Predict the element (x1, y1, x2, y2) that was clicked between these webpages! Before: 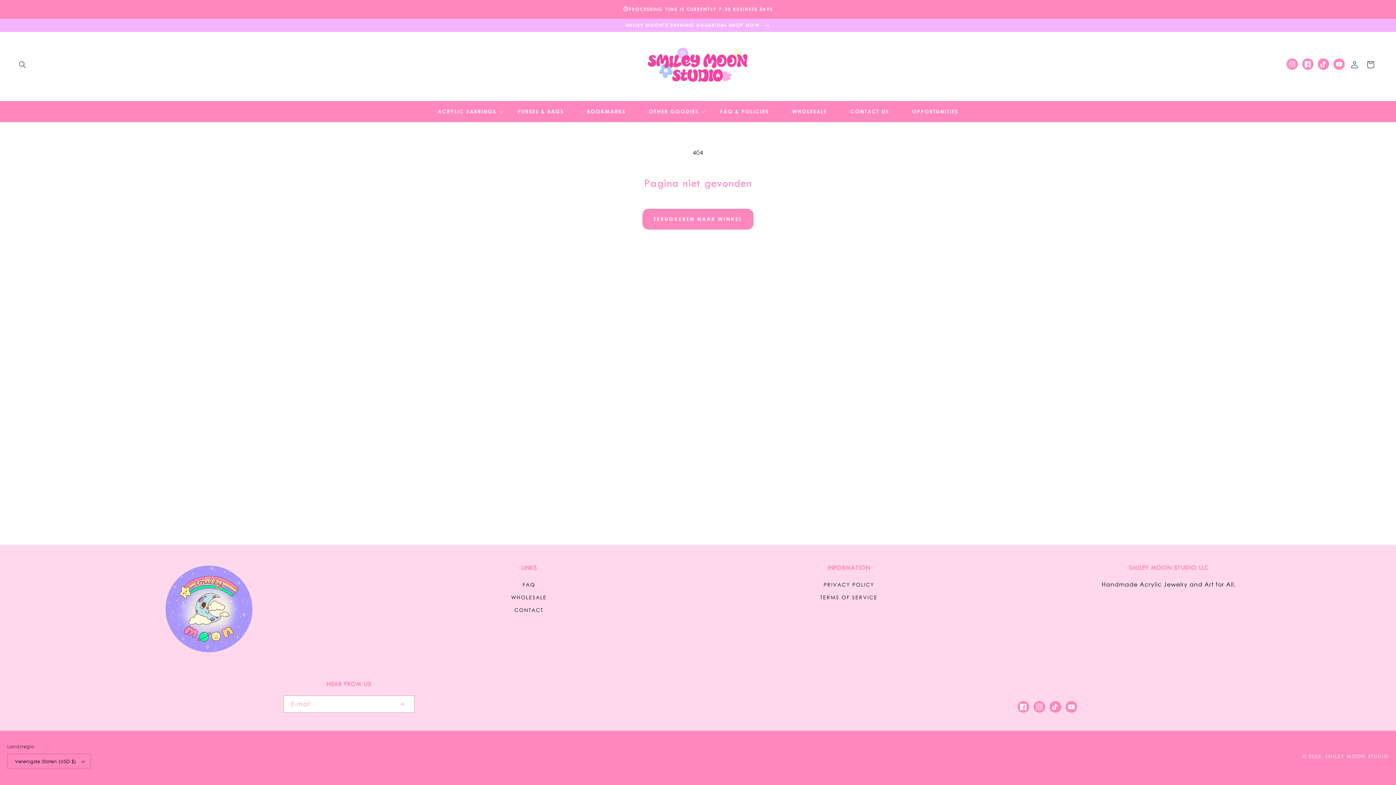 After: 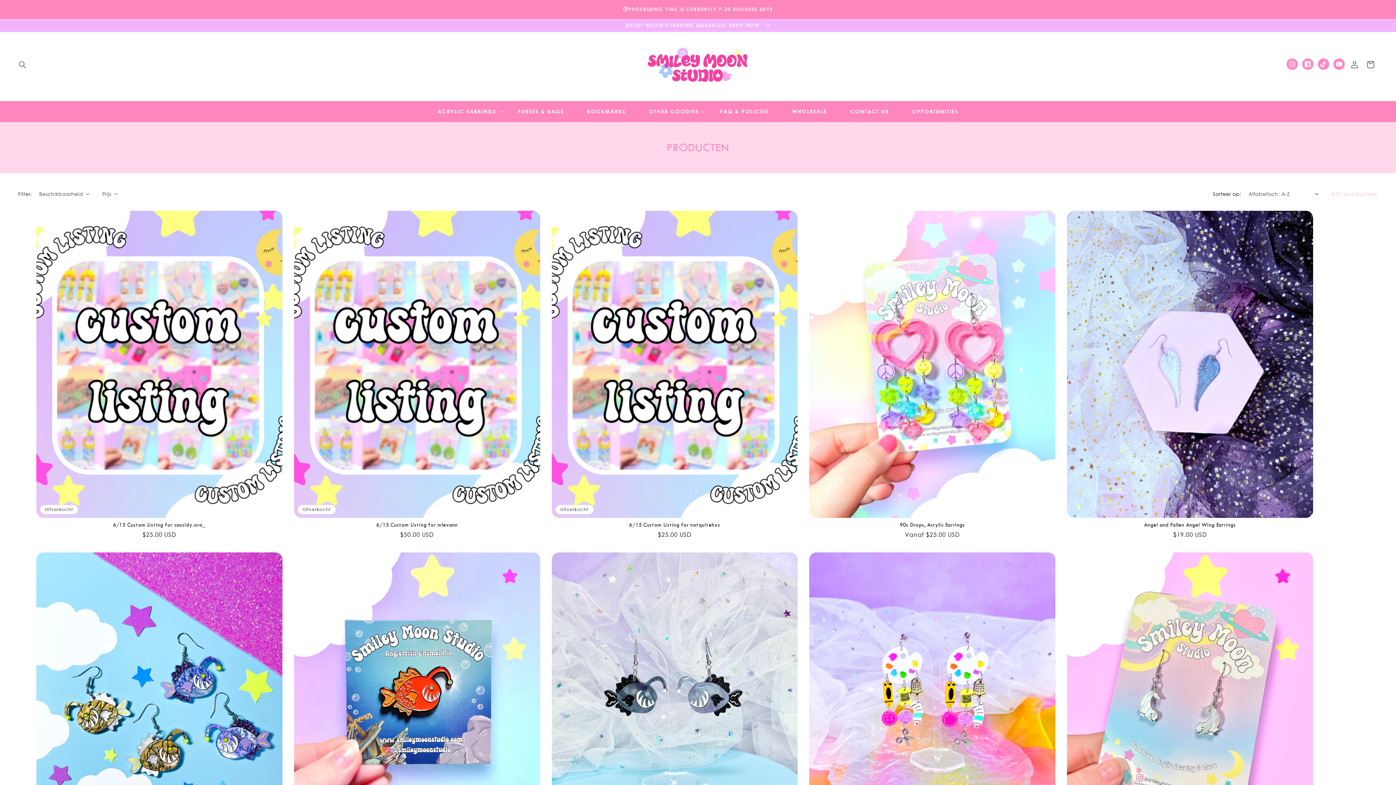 Action: label: TERUGKEREN NAAR WINKEL bbox: (642, 208, 753, 229)